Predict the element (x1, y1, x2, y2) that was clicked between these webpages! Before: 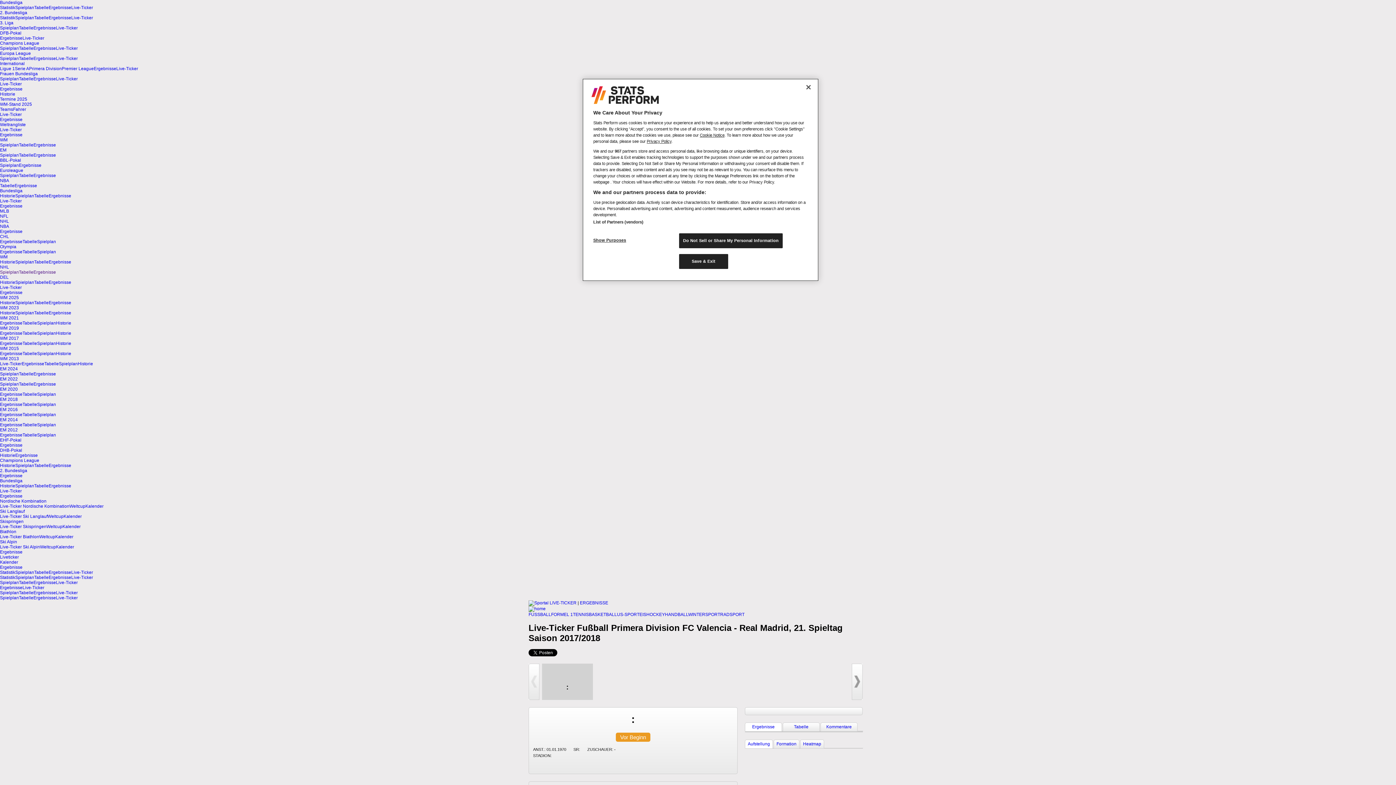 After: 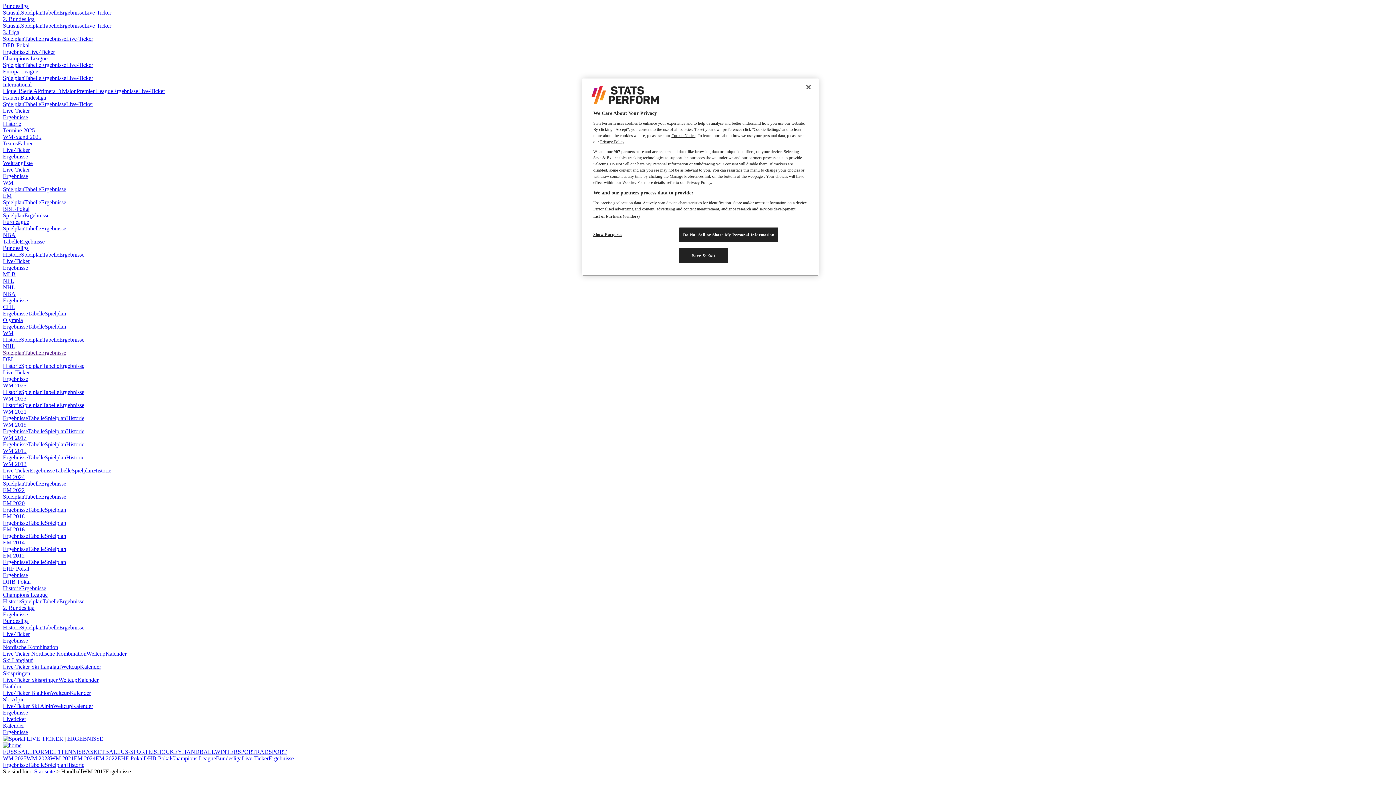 Action: label: WM 2017 bbox: (0, 336, 18, 341)